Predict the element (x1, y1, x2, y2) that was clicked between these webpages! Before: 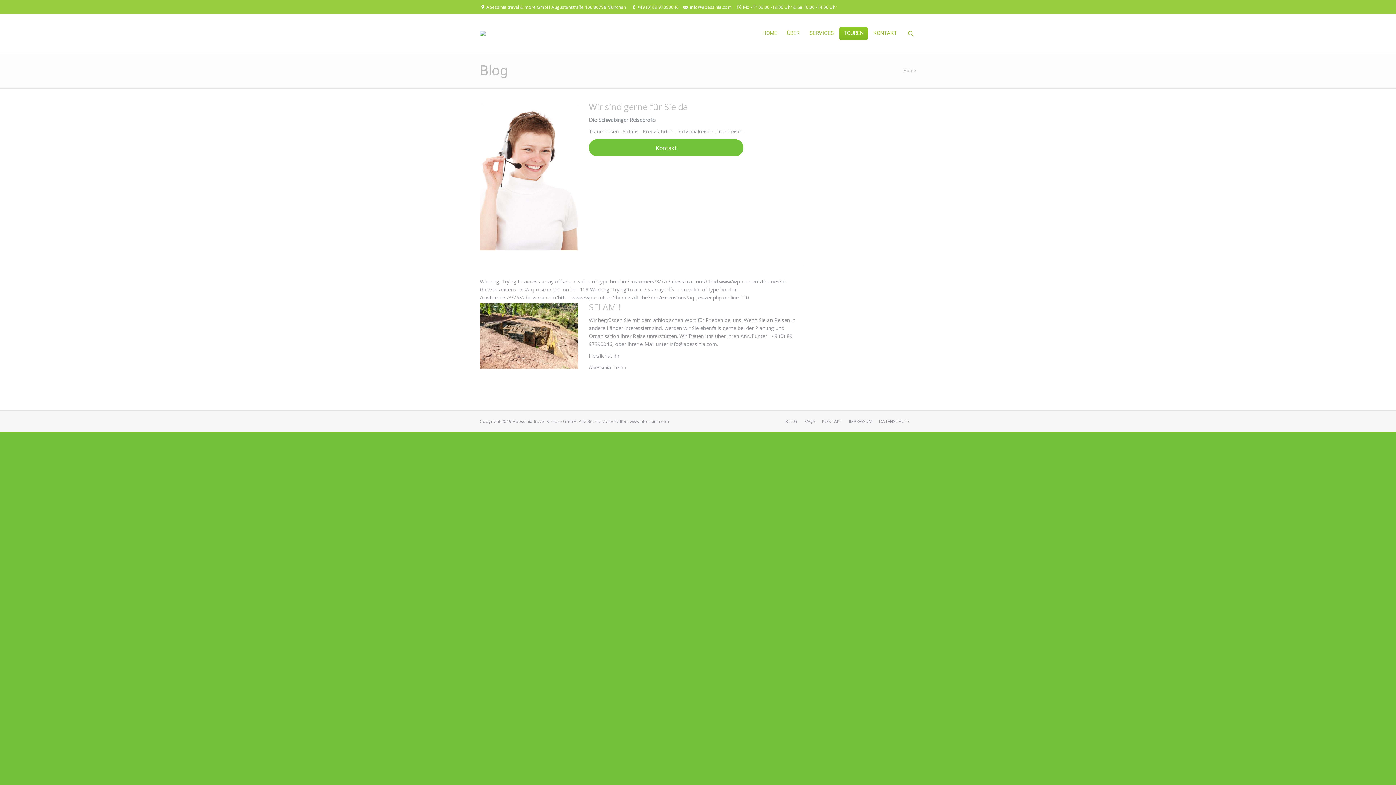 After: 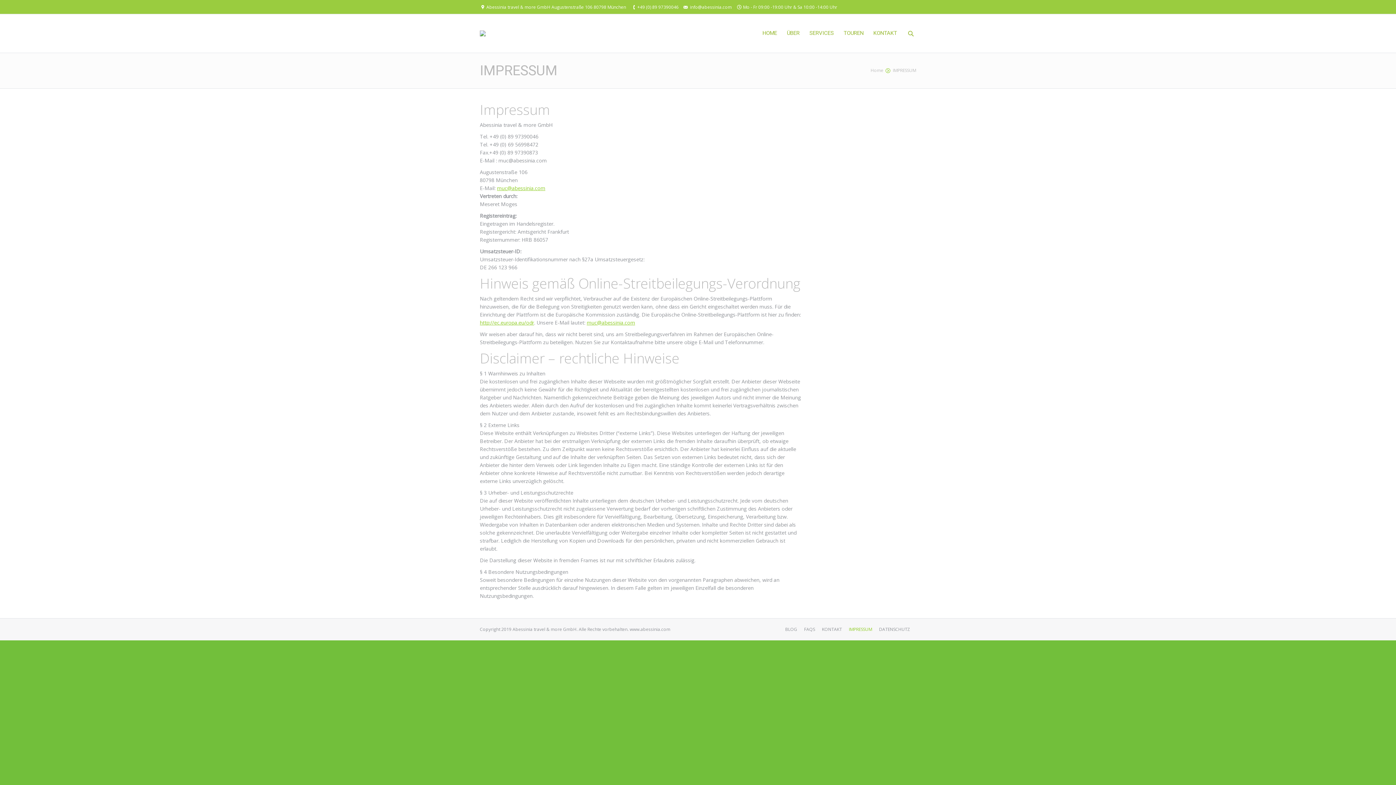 Action: bbox: (849, 418, 872, 424) label: IMPRESSUM